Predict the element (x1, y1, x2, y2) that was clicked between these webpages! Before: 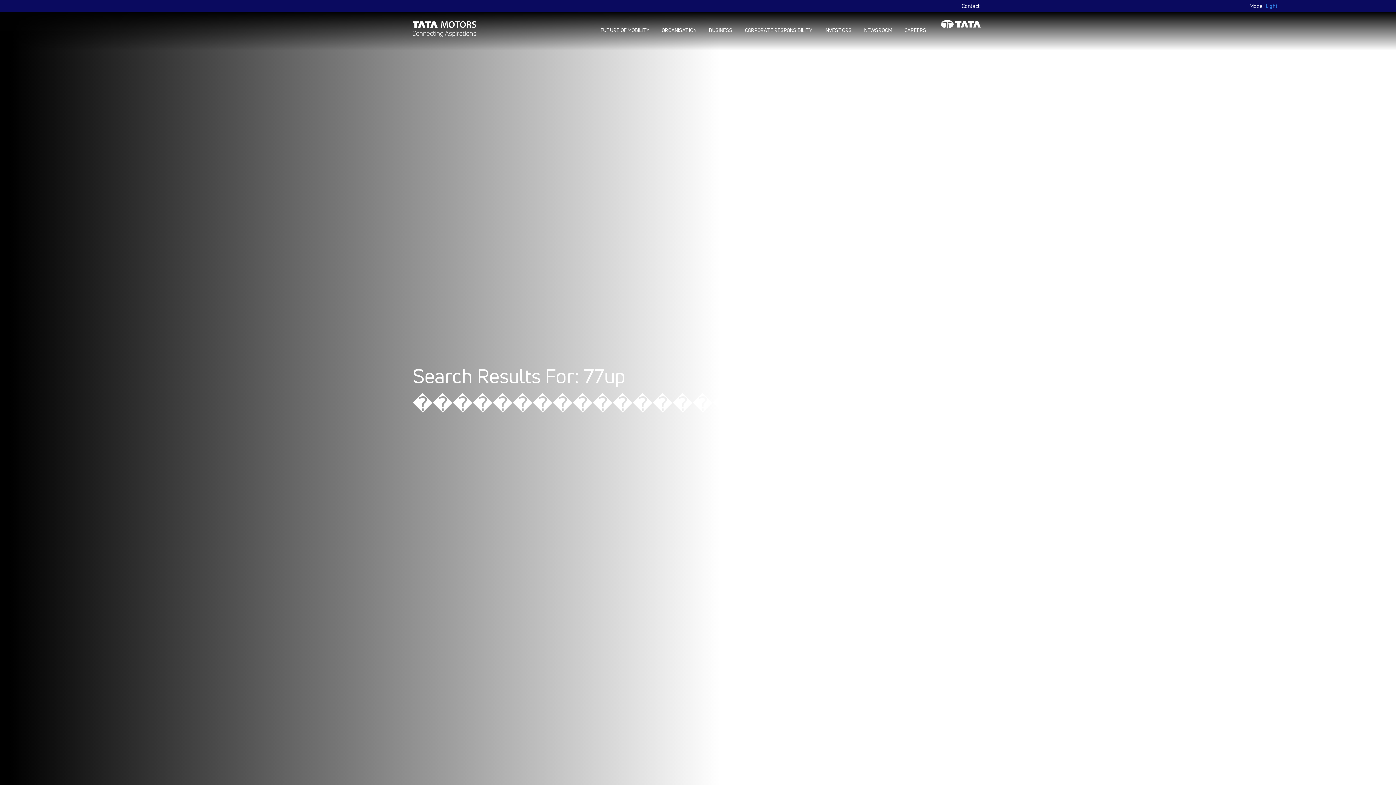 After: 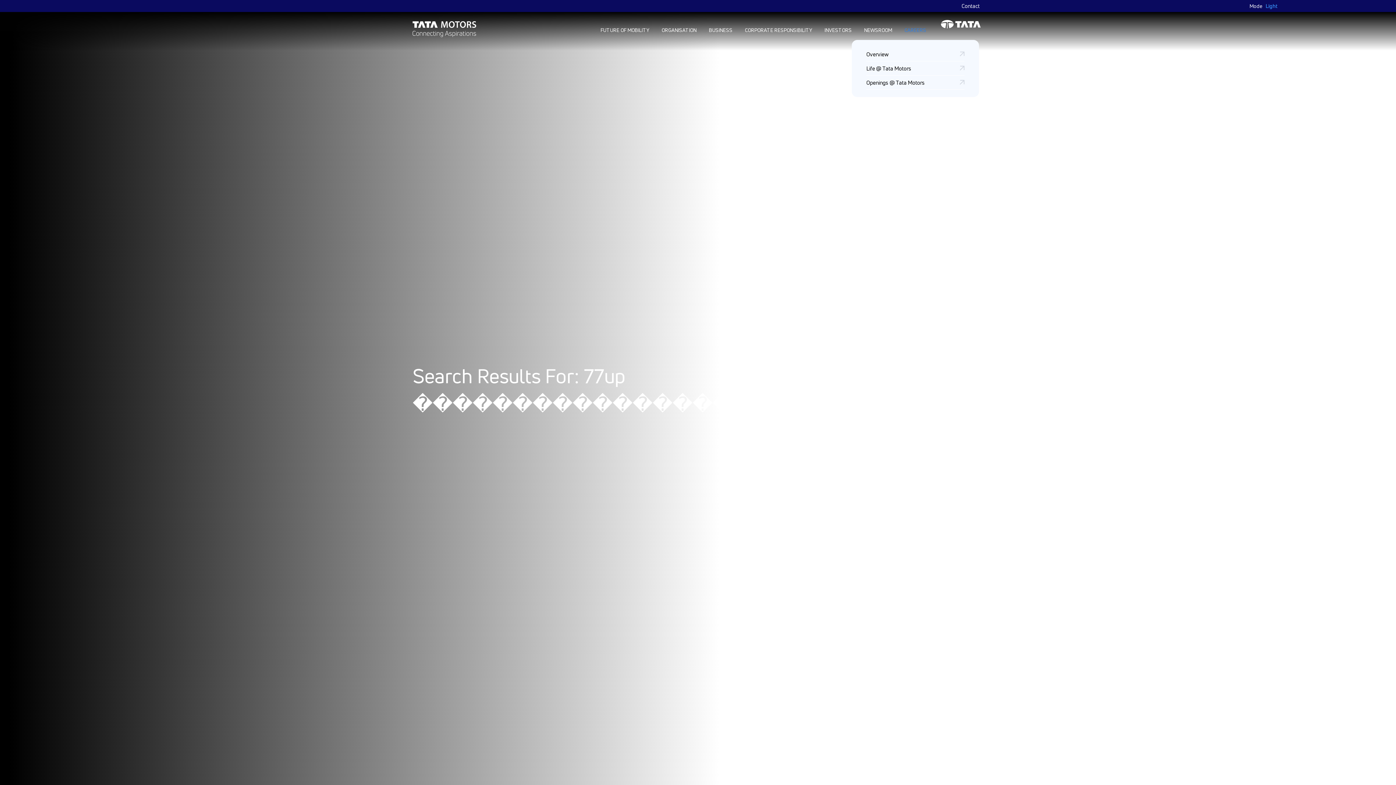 Action: label: CAREERS bbox: (898, 26, 932, 33)